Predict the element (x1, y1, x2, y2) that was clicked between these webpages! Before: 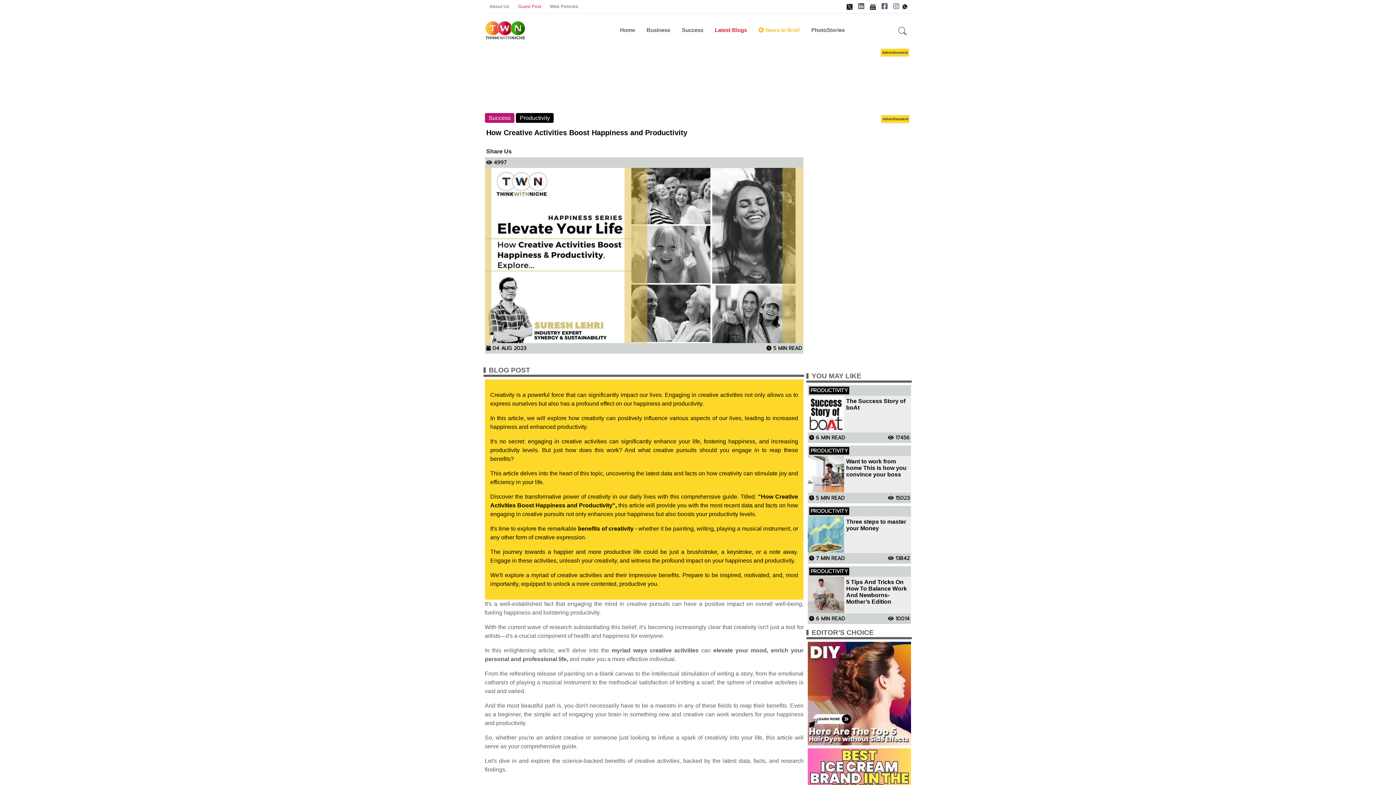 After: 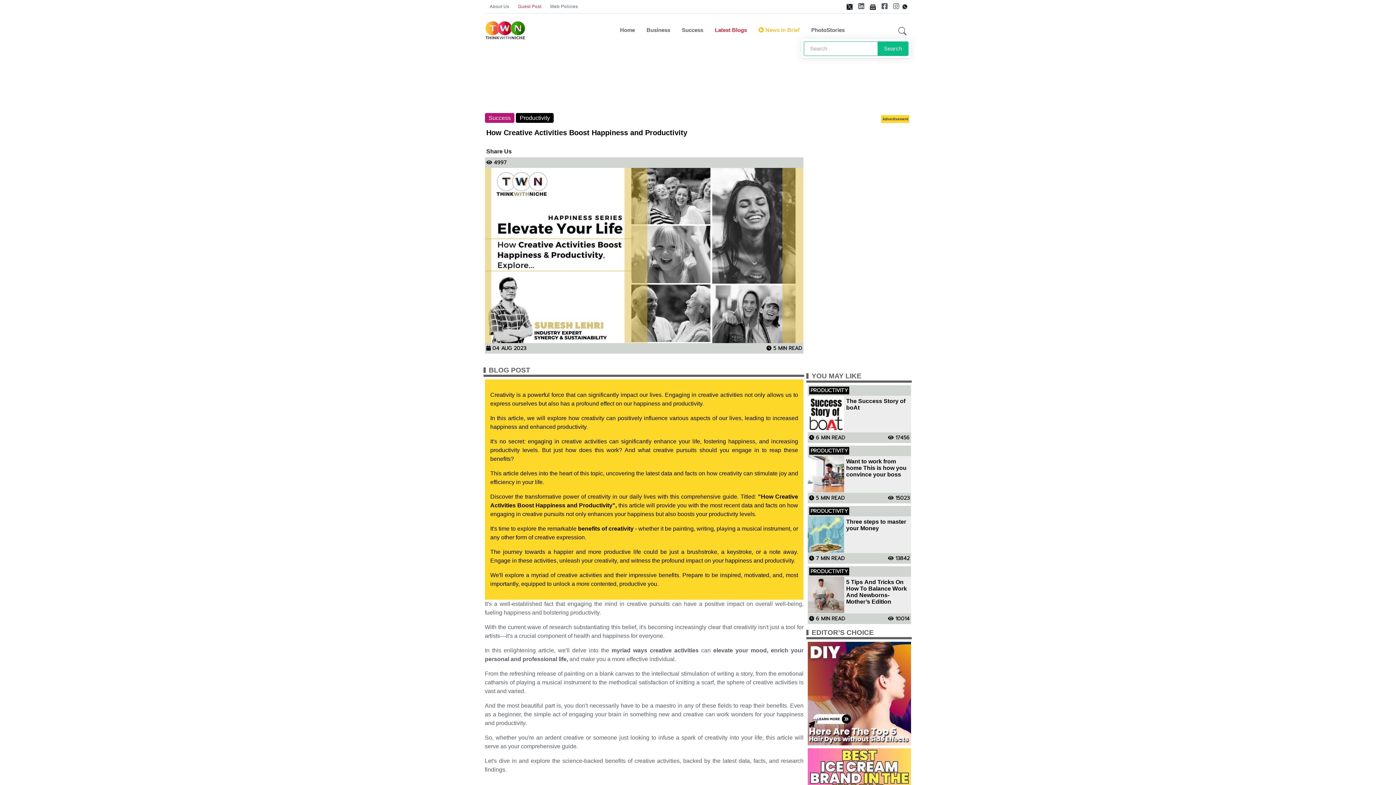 Action: bbox: (894, 24, 910, 39)